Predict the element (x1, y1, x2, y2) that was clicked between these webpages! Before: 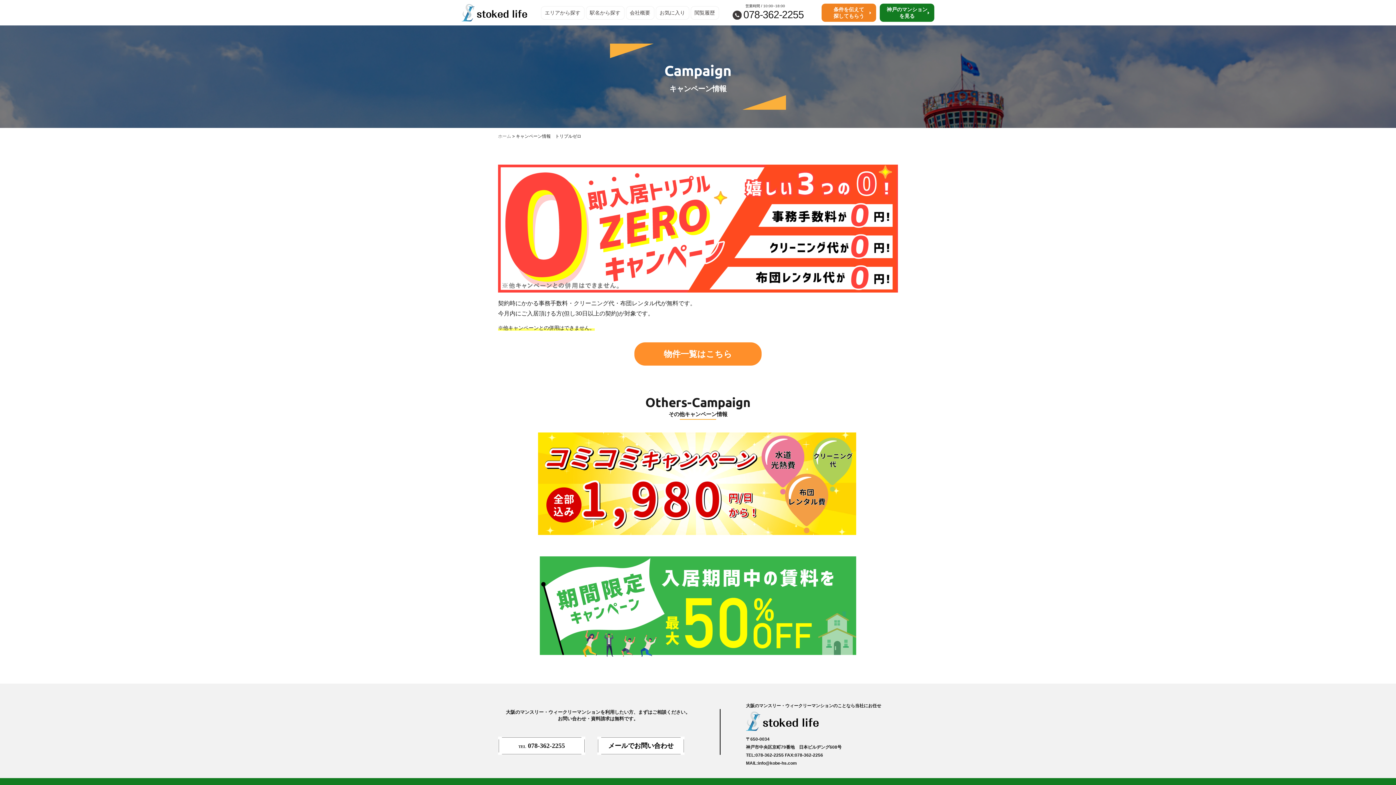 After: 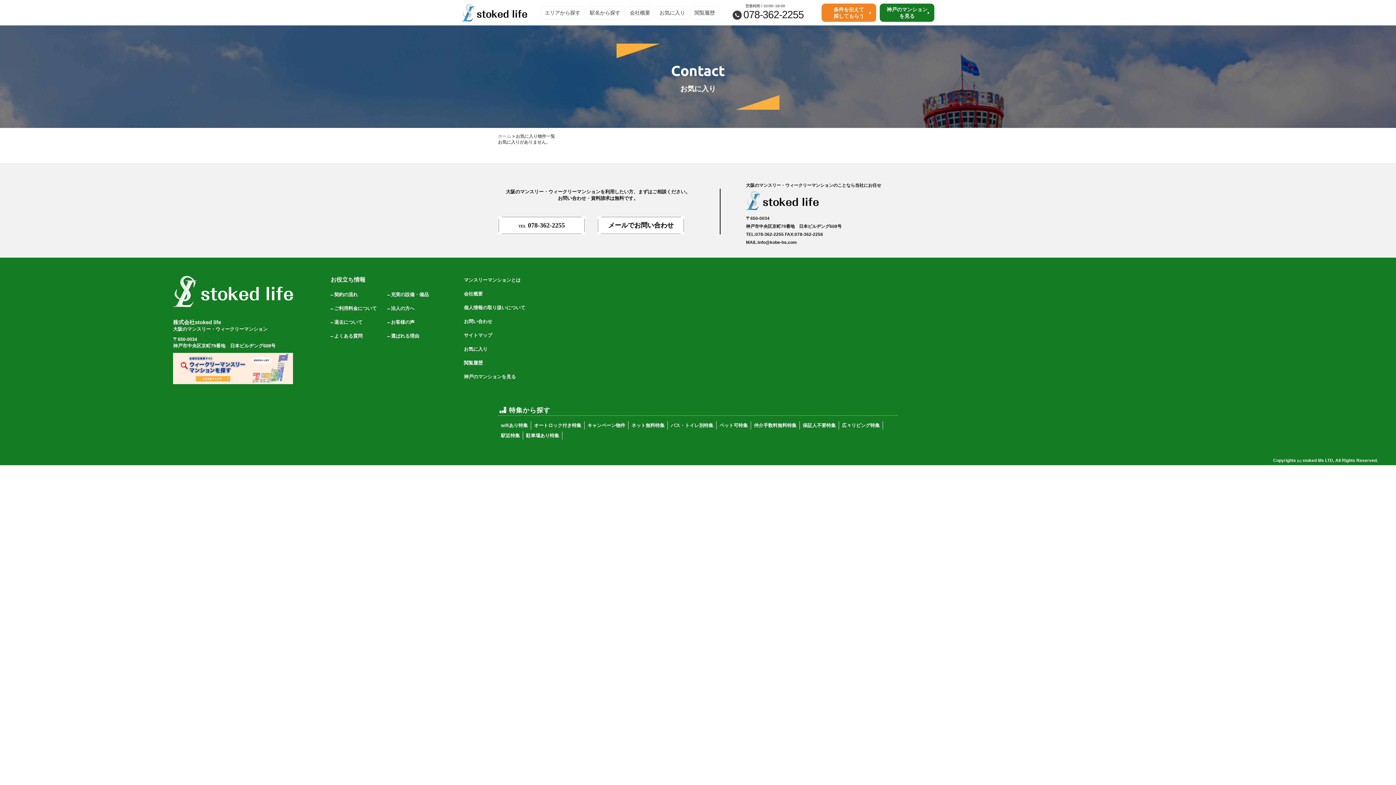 Action: bbox: (655, 6, 689, 19) label: お気に入り